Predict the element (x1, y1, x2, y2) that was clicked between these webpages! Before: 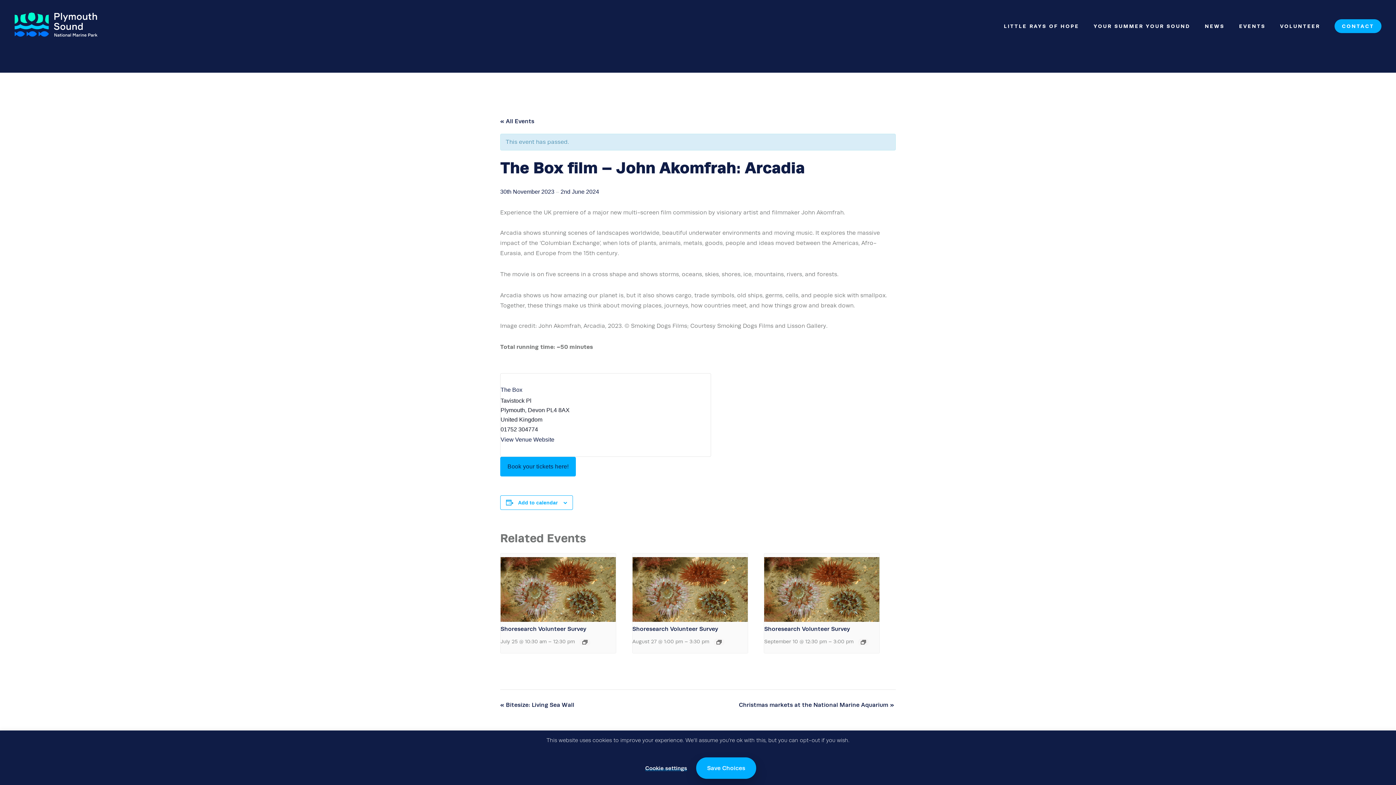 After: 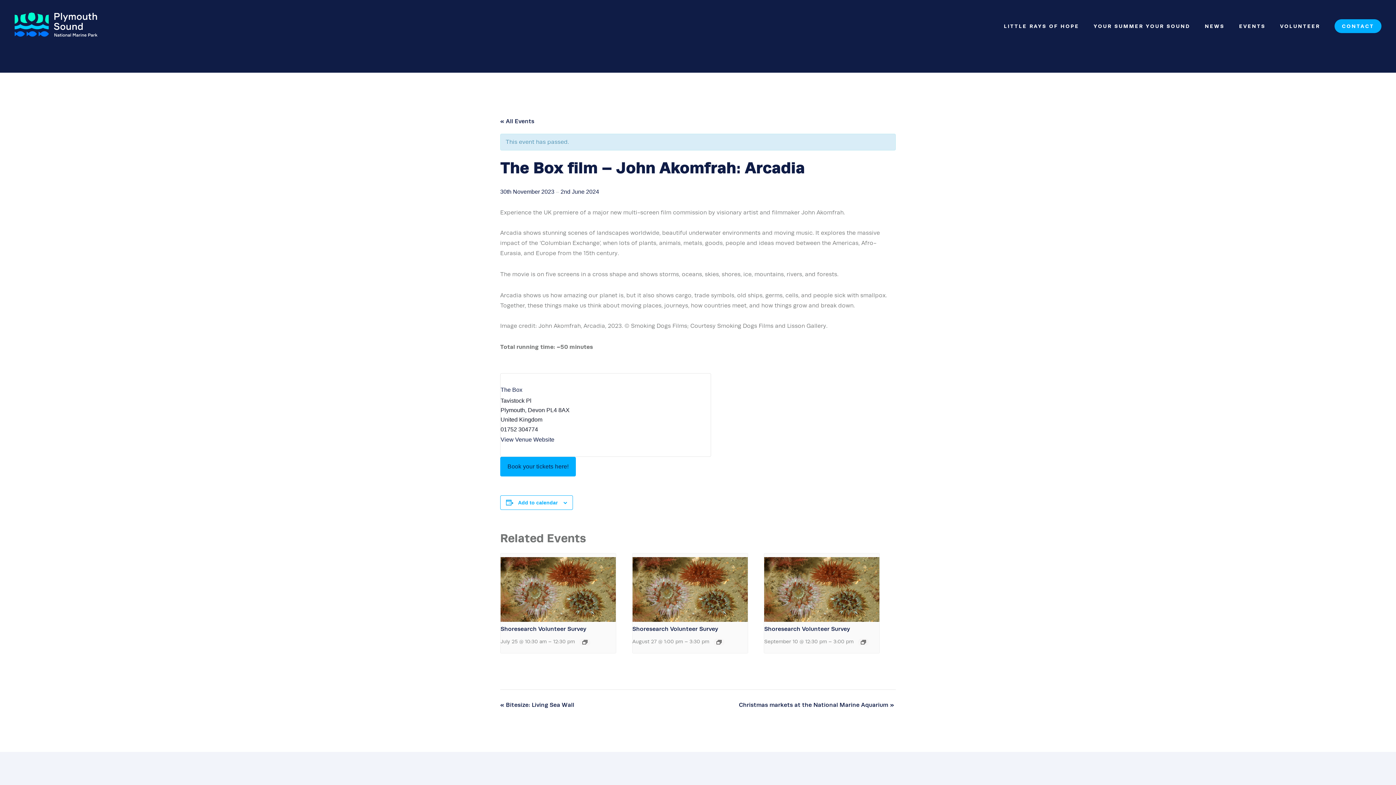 Action: bbox: (696, 757, 756, 779) label: Save Choices